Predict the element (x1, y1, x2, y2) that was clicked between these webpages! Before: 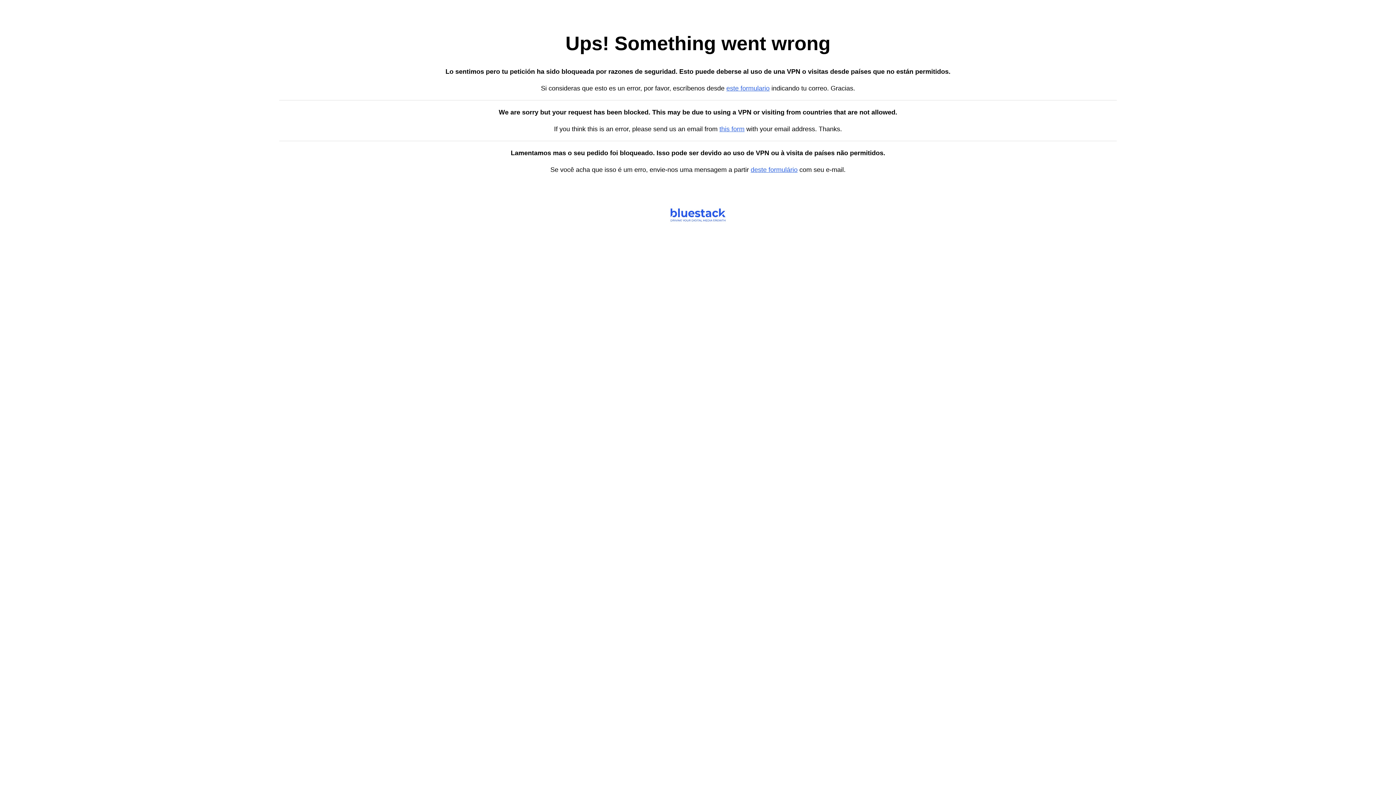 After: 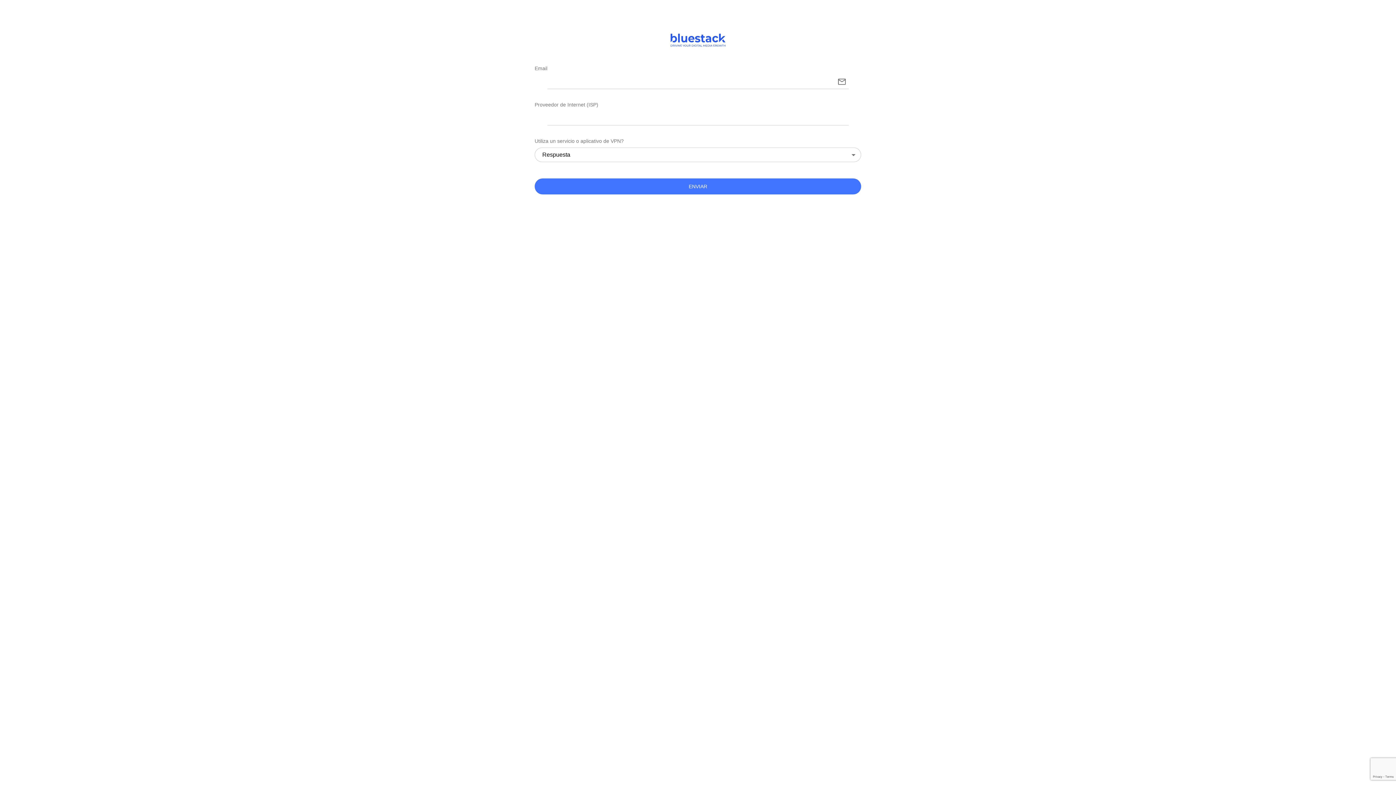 Action: bbox: (726, 84, 769, 92) label: este formulario